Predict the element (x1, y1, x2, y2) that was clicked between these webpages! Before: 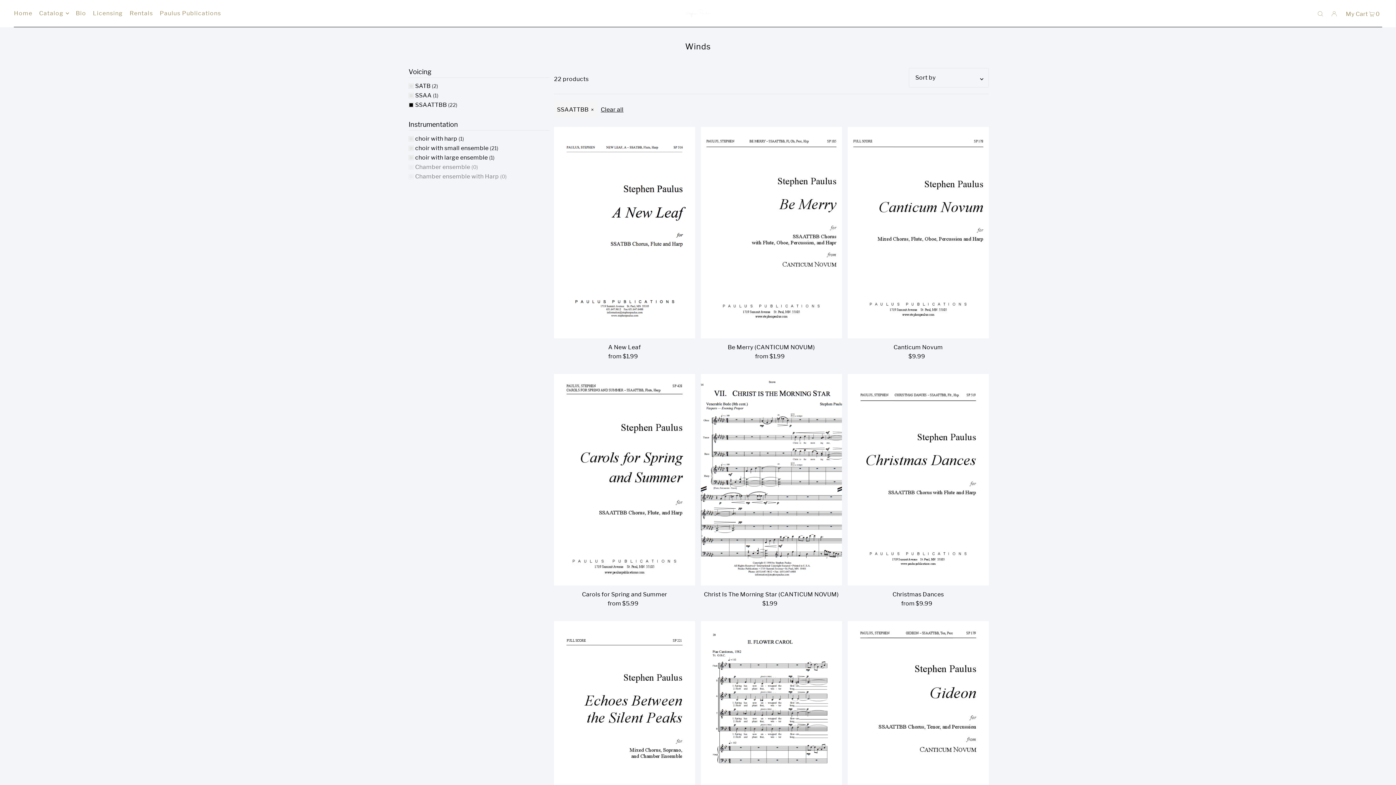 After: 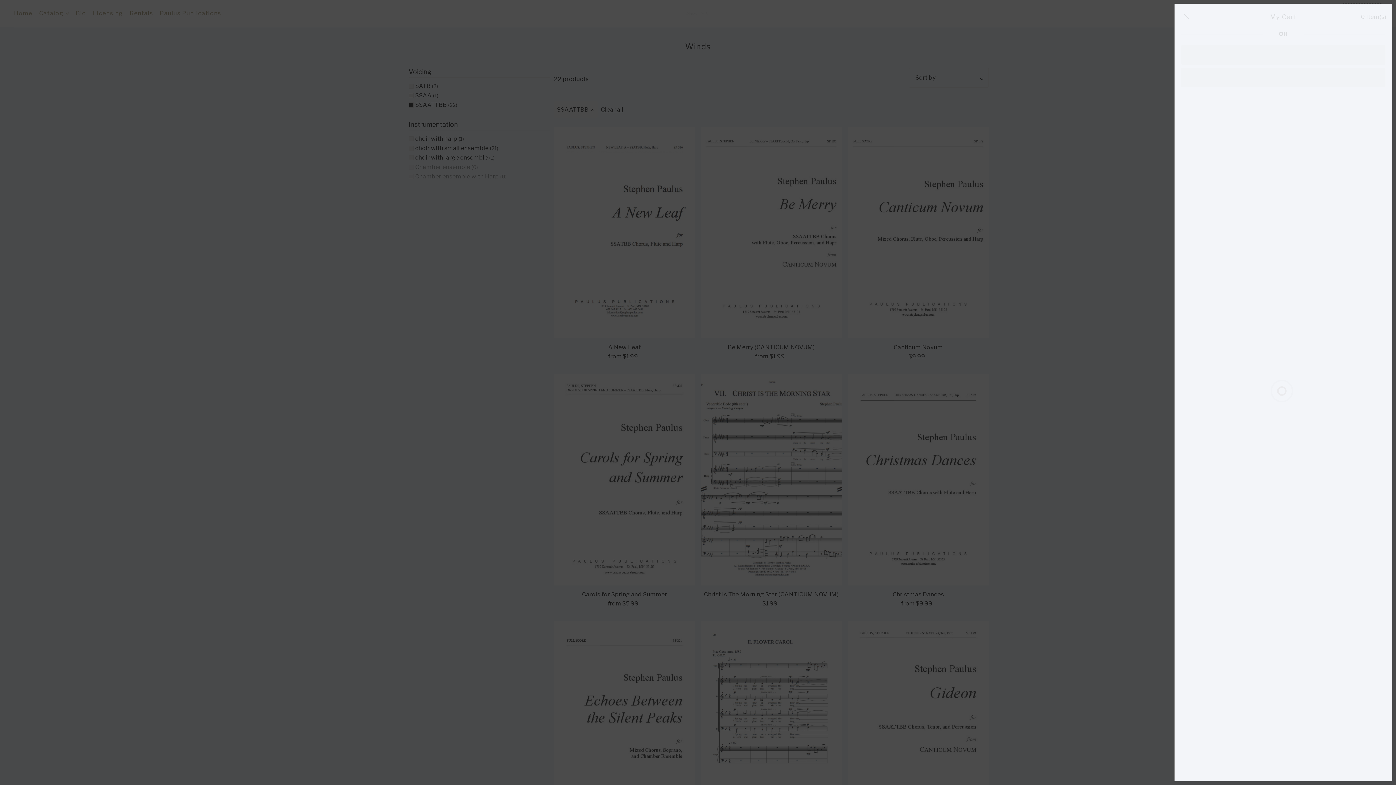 Action: bbox: (1343, 3, 1382, 23) label: My Cart  0